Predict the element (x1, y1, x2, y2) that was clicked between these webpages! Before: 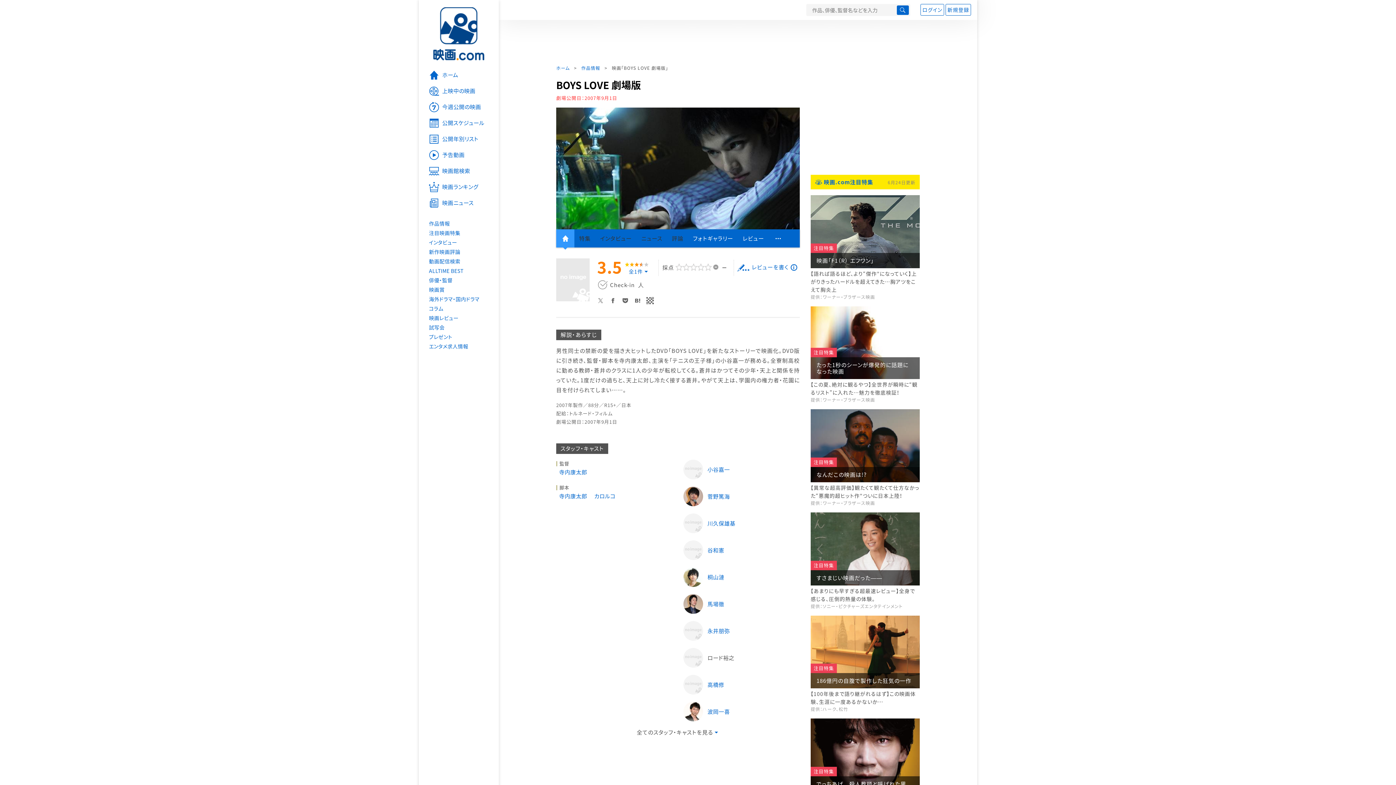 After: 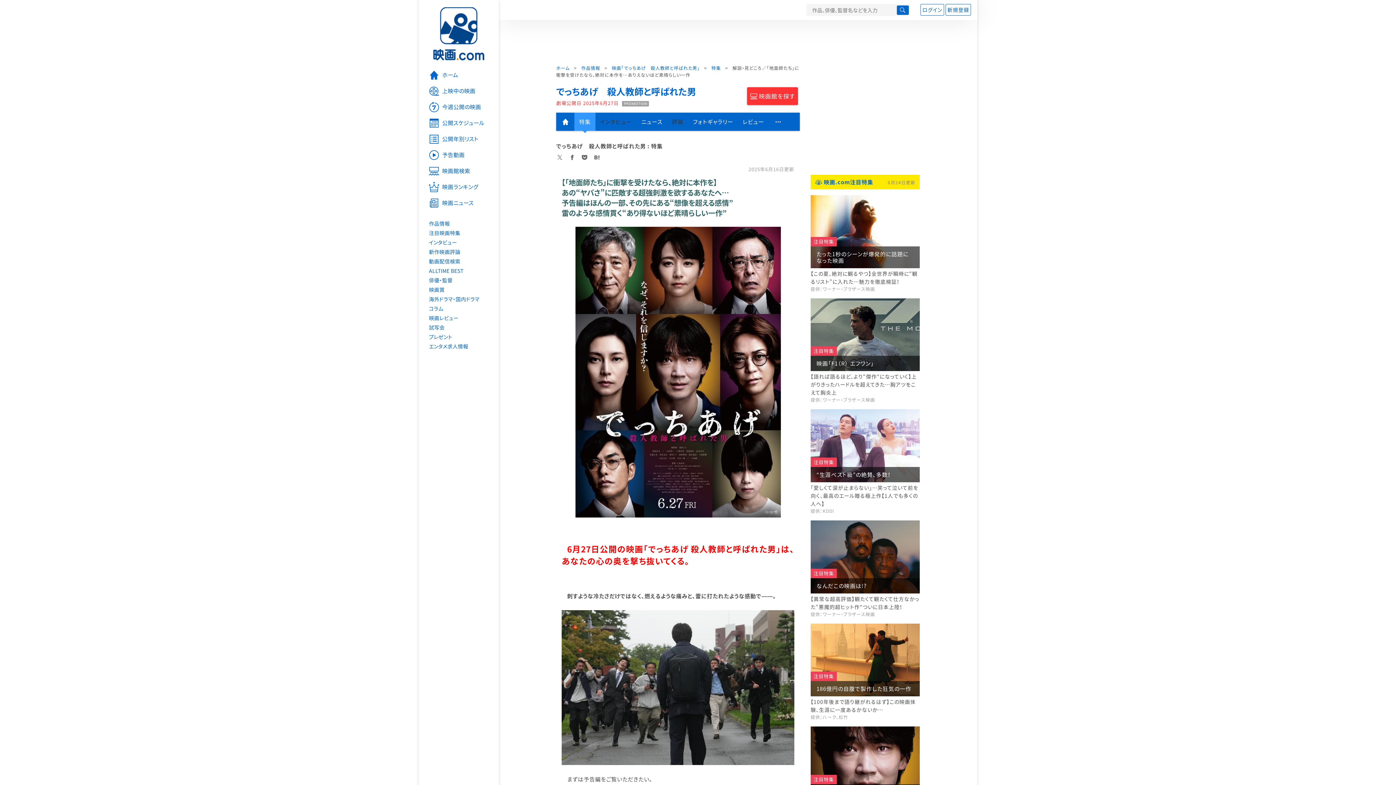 Action: label: でっちあげ　殺人教師と呼ばれた男 bbox: (810, 776, 920, 791)